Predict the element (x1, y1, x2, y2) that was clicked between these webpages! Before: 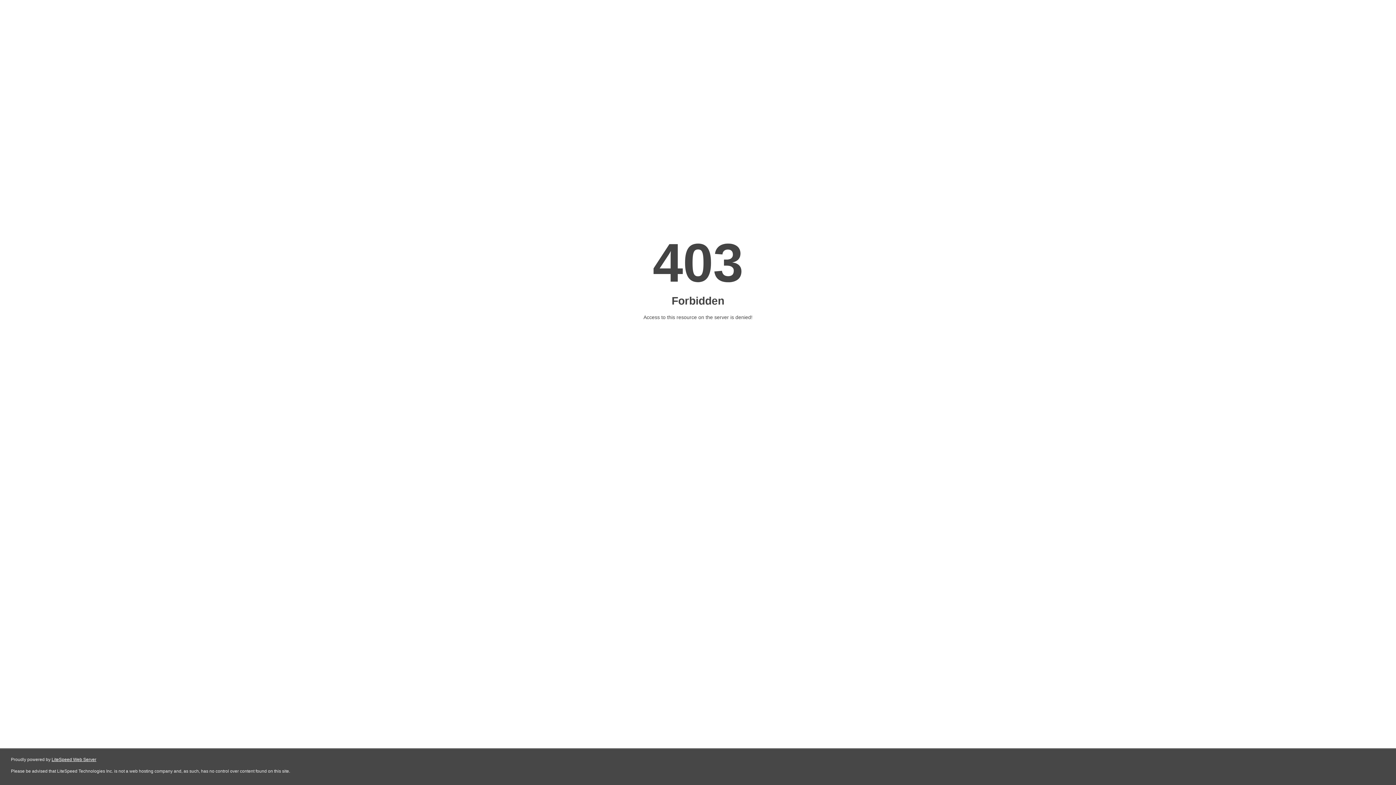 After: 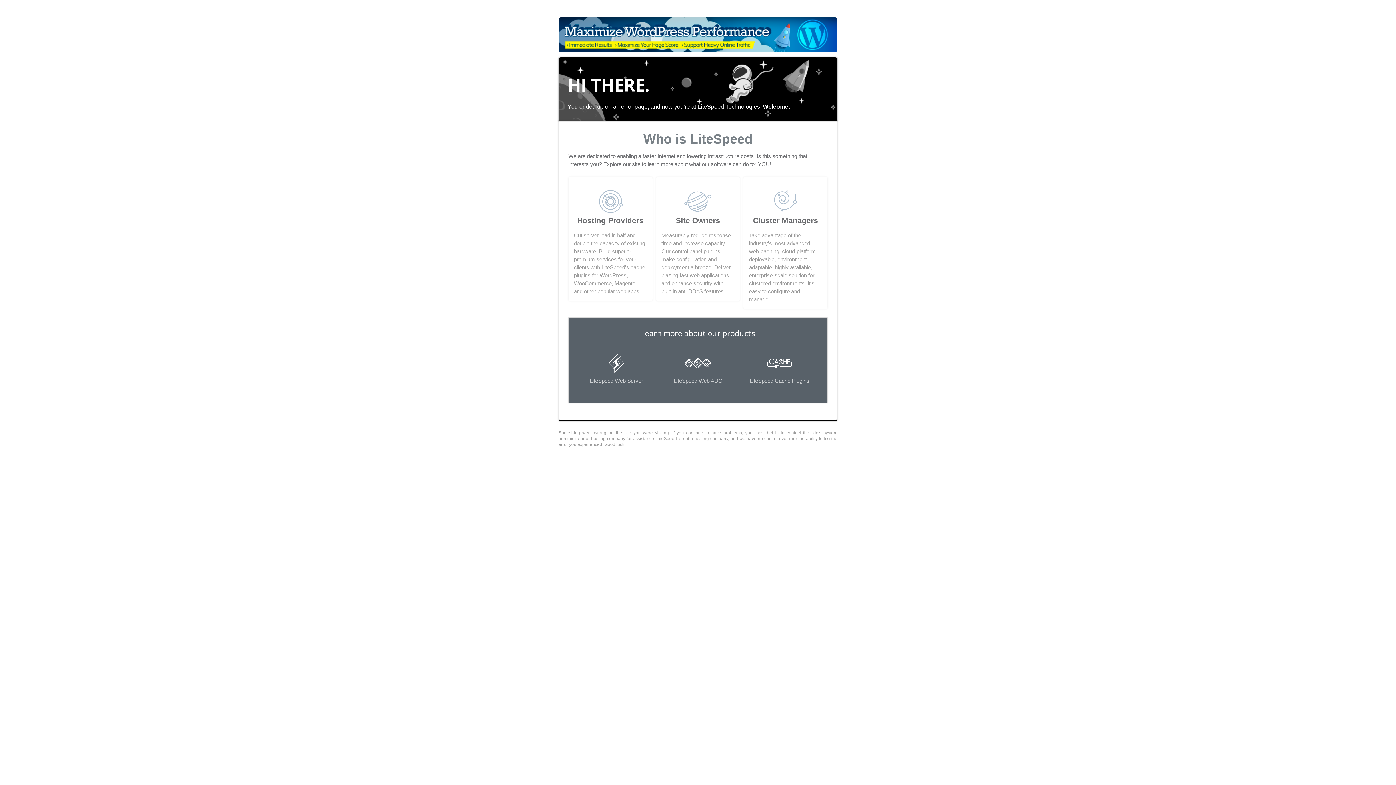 Action: label: LiteSpeed Web Server bbox: (51, 757, 96, 762)